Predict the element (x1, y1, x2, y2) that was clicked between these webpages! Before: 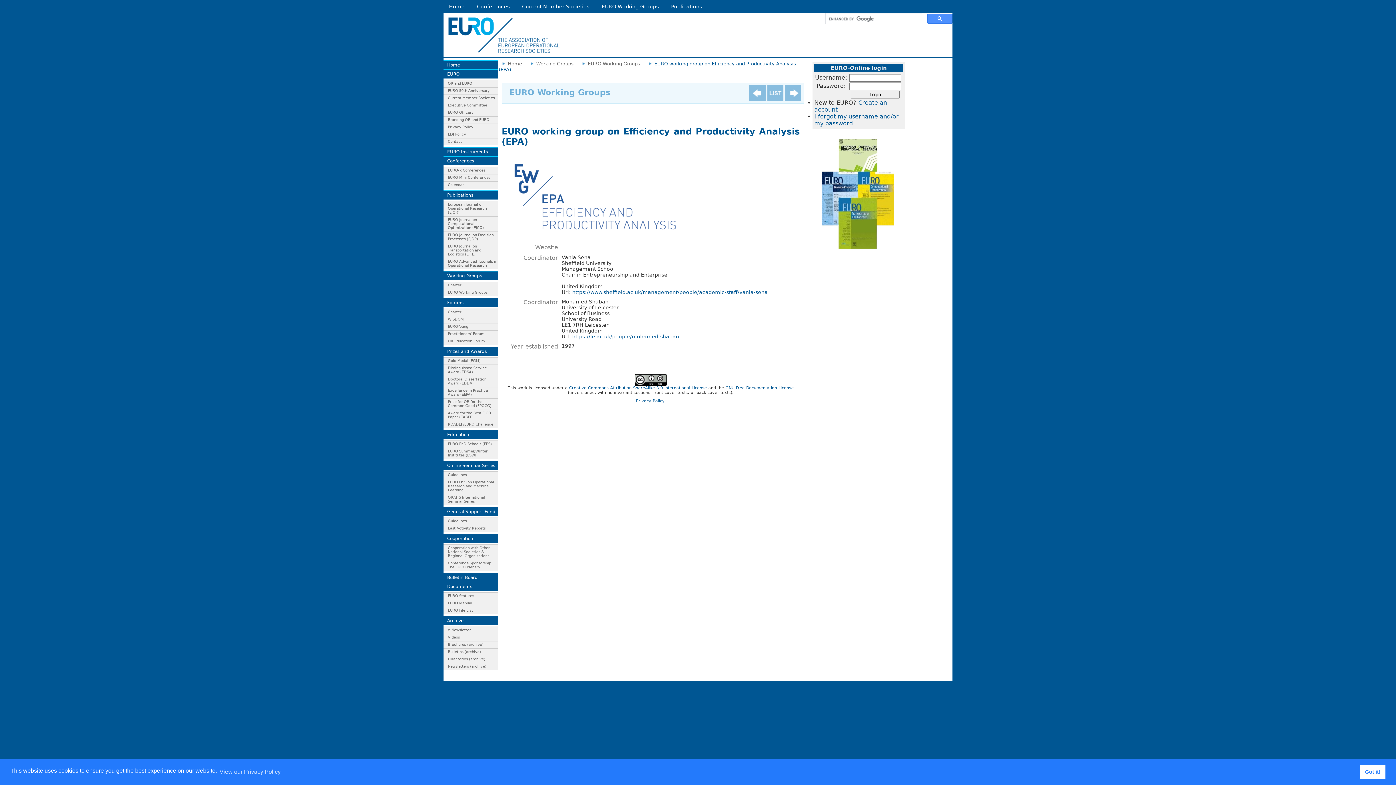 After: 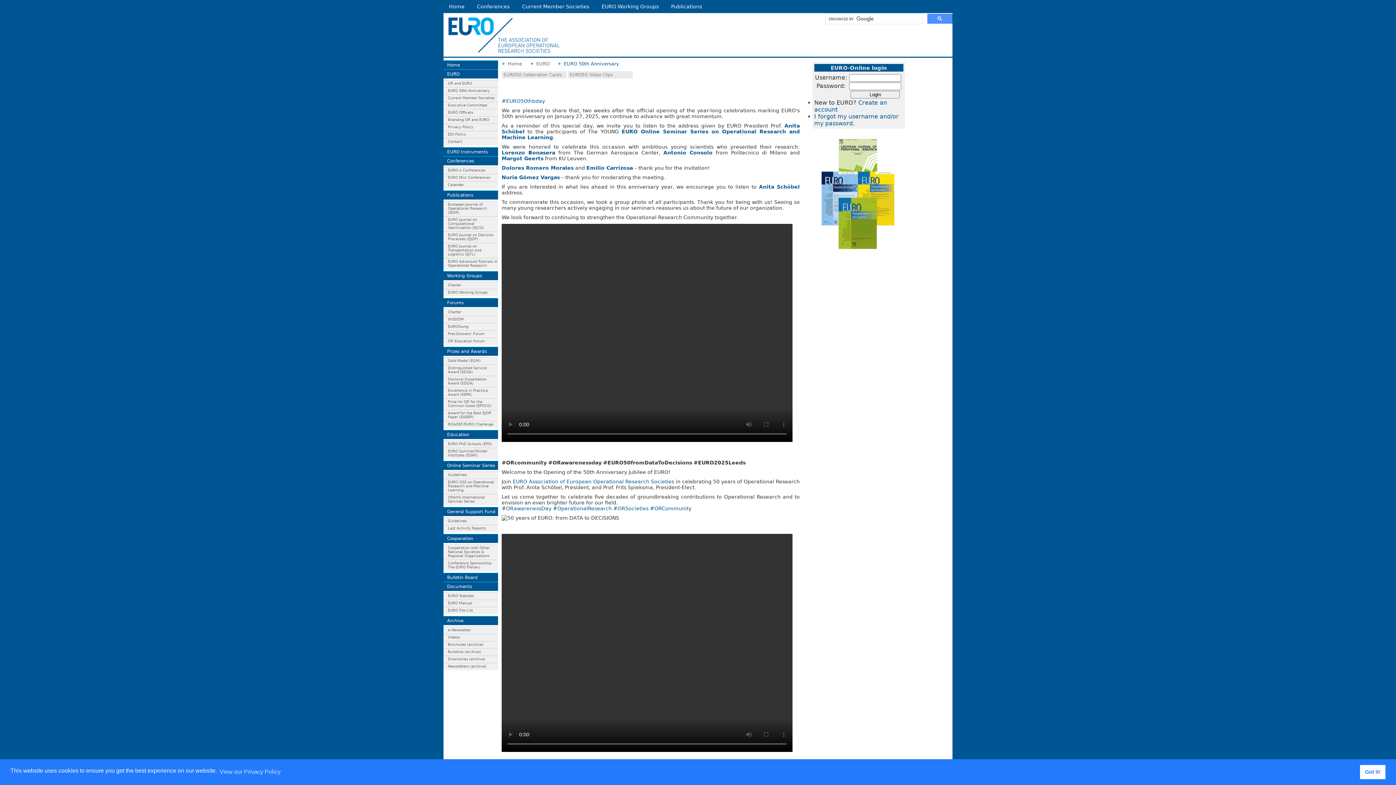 Action: bbox: (443, 87, 498, 94) label: EURO 50th Anniversary